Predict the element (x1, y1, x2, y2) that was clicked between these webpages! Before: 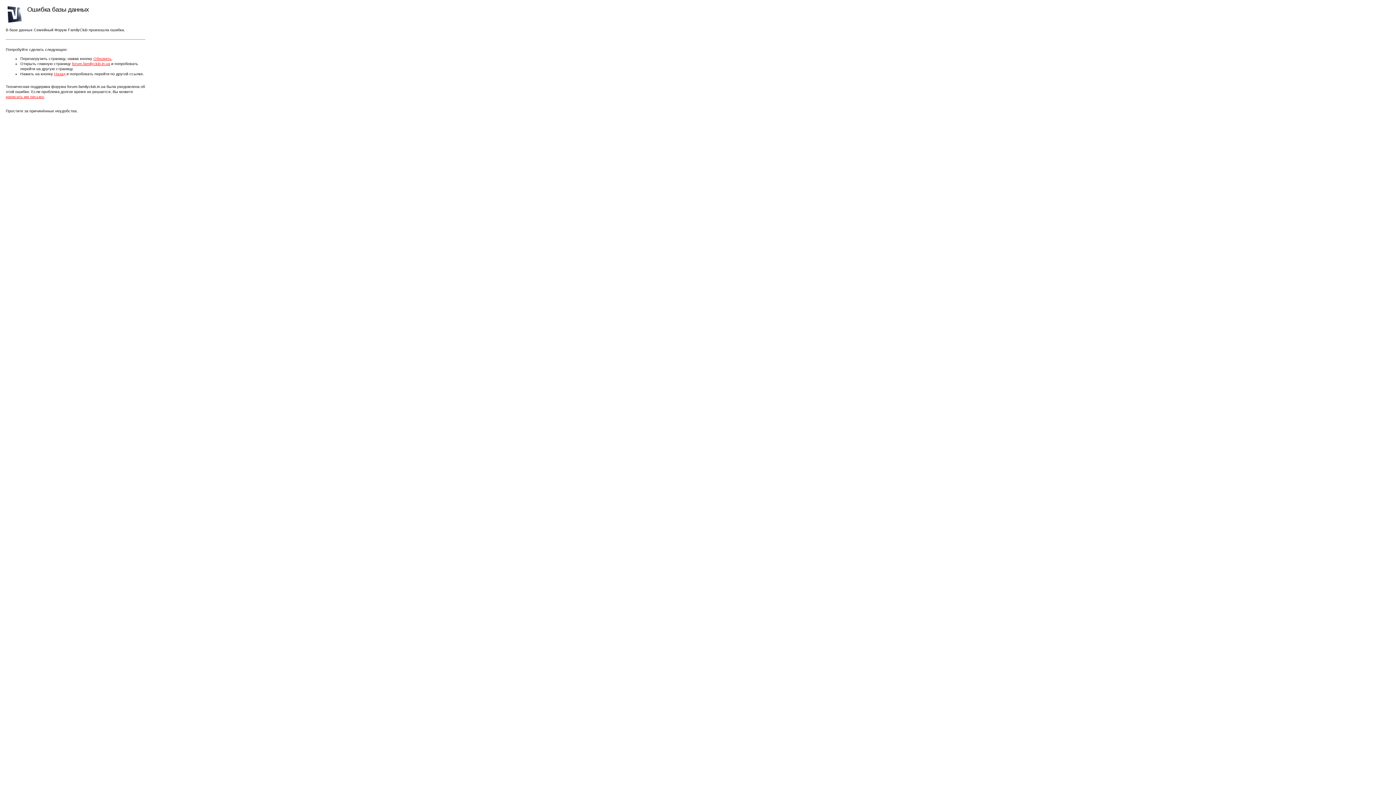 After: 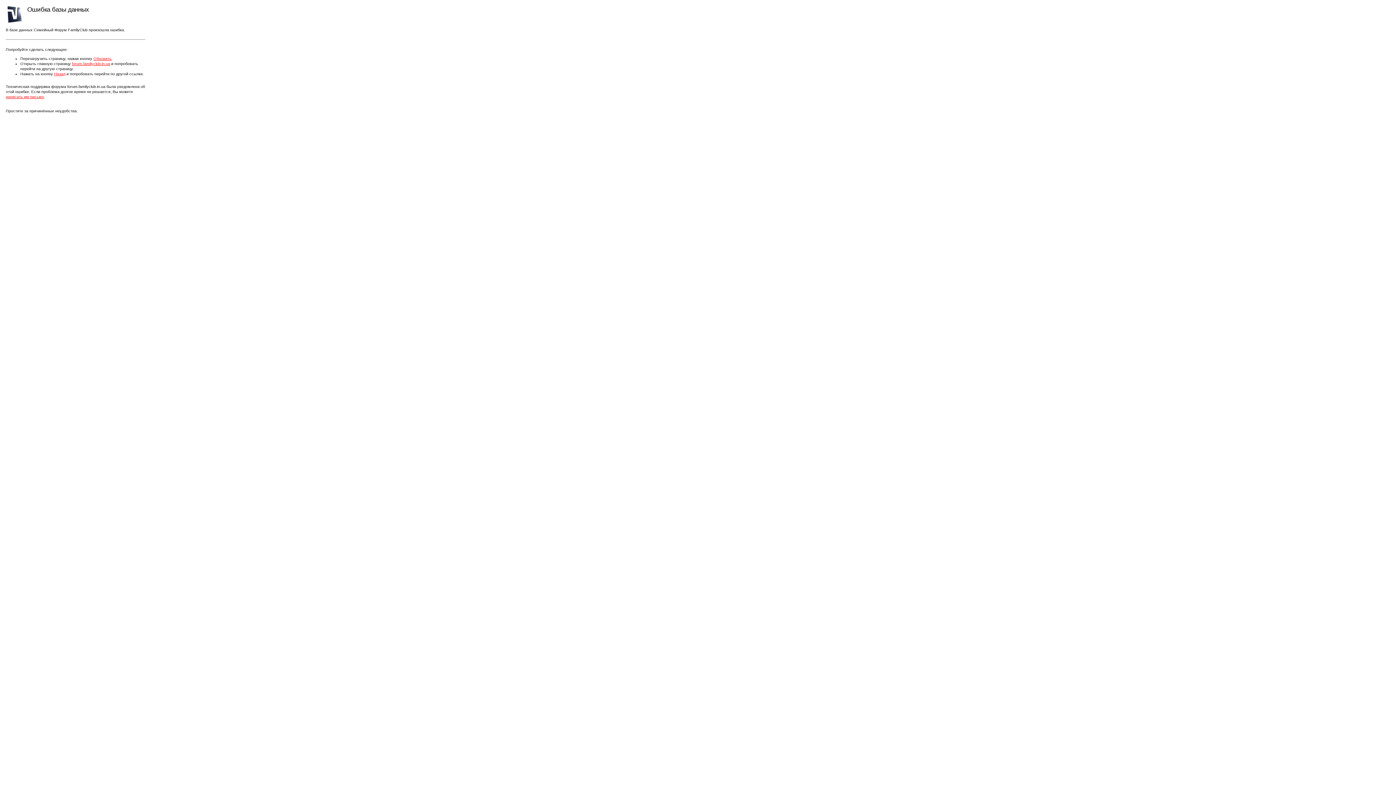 Action: bbox: (93, 56, 111, 60) label: Обновить